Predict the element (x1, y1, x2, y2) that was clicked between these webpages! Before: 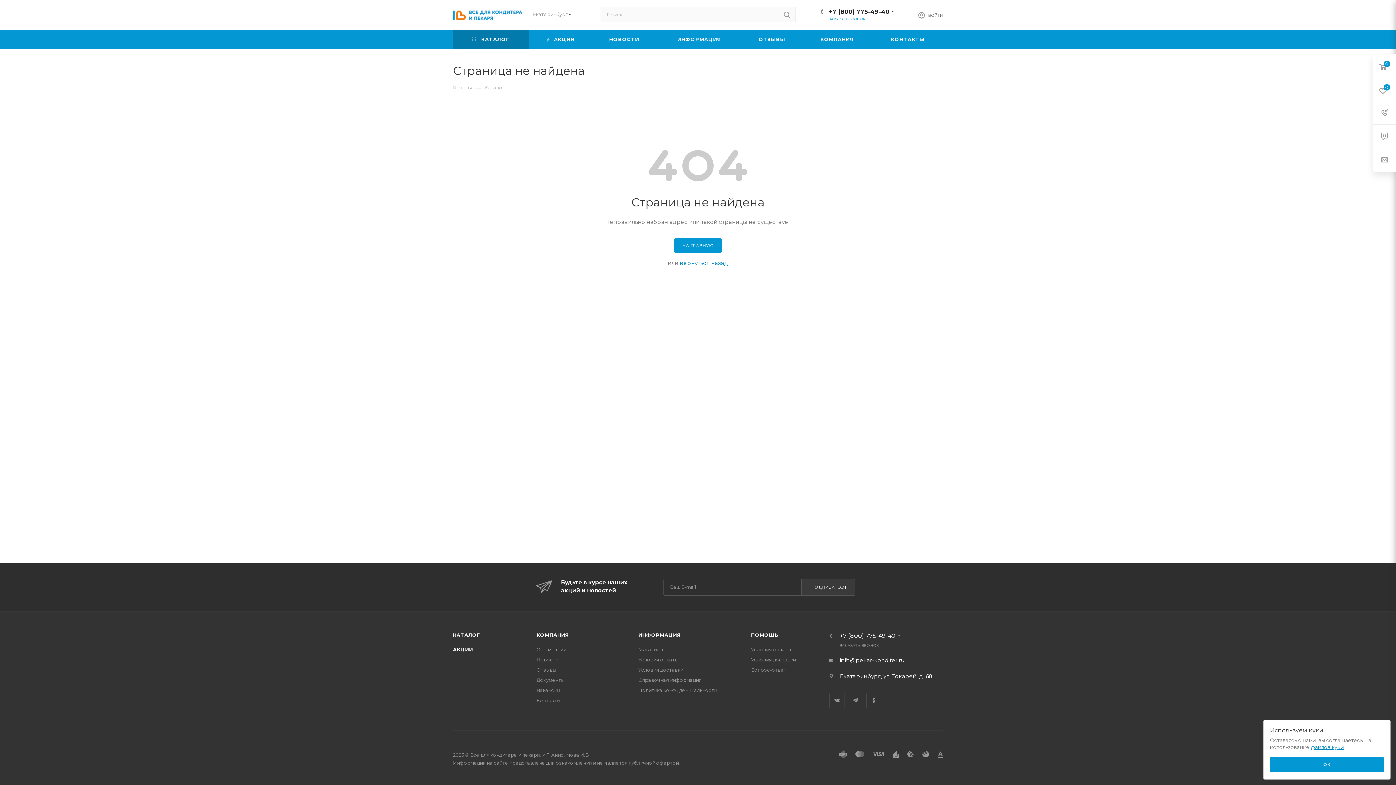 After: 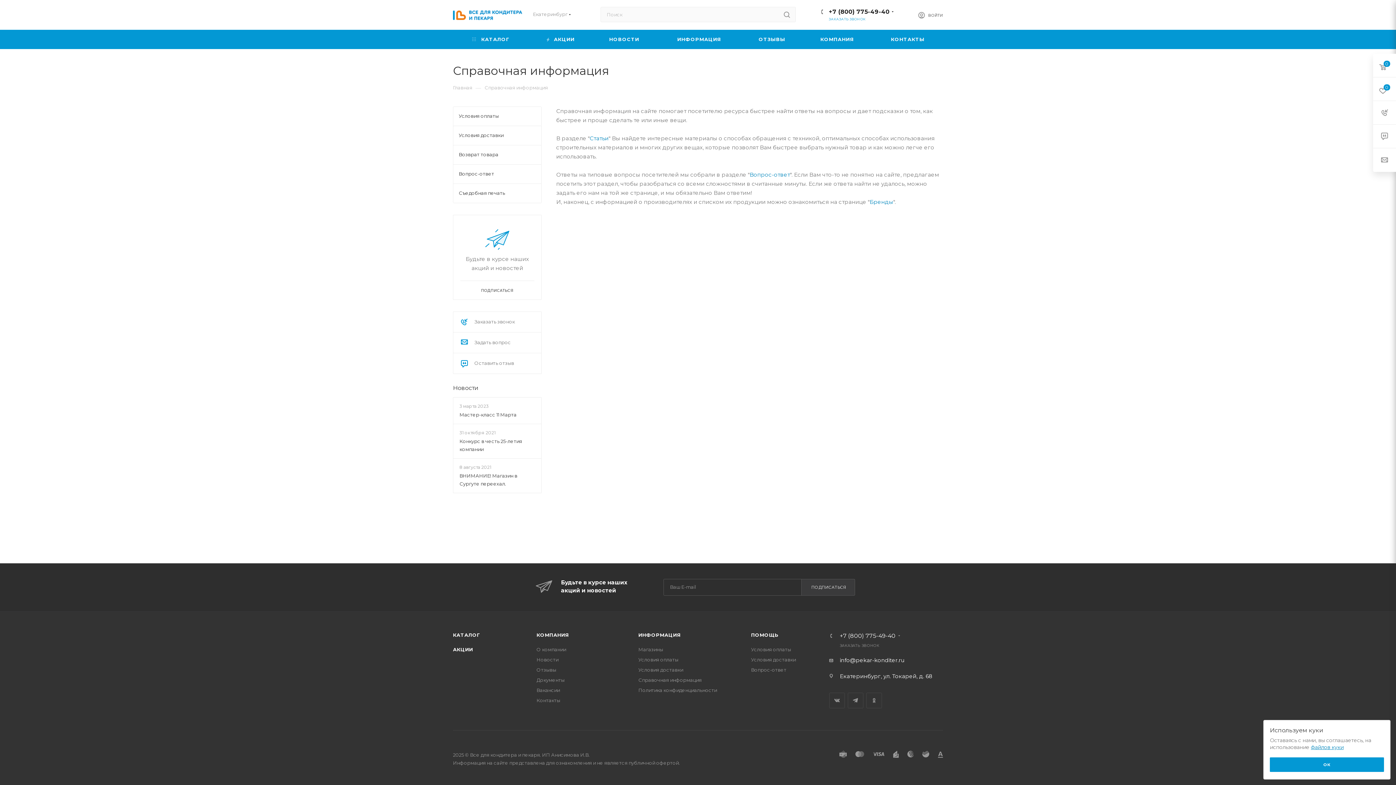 Action: label: ИНФОРМАЦИЯ bbox: (638, 632, 681, 638)